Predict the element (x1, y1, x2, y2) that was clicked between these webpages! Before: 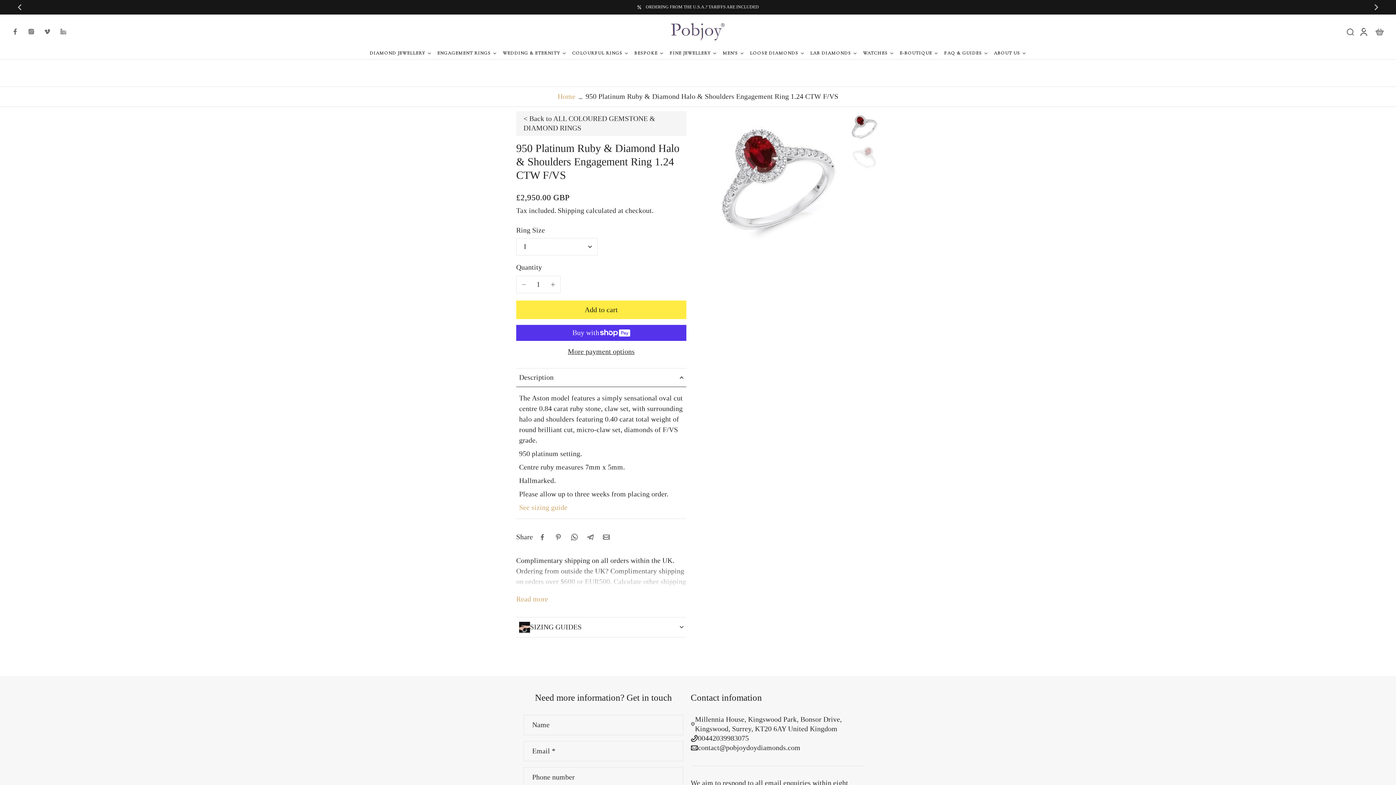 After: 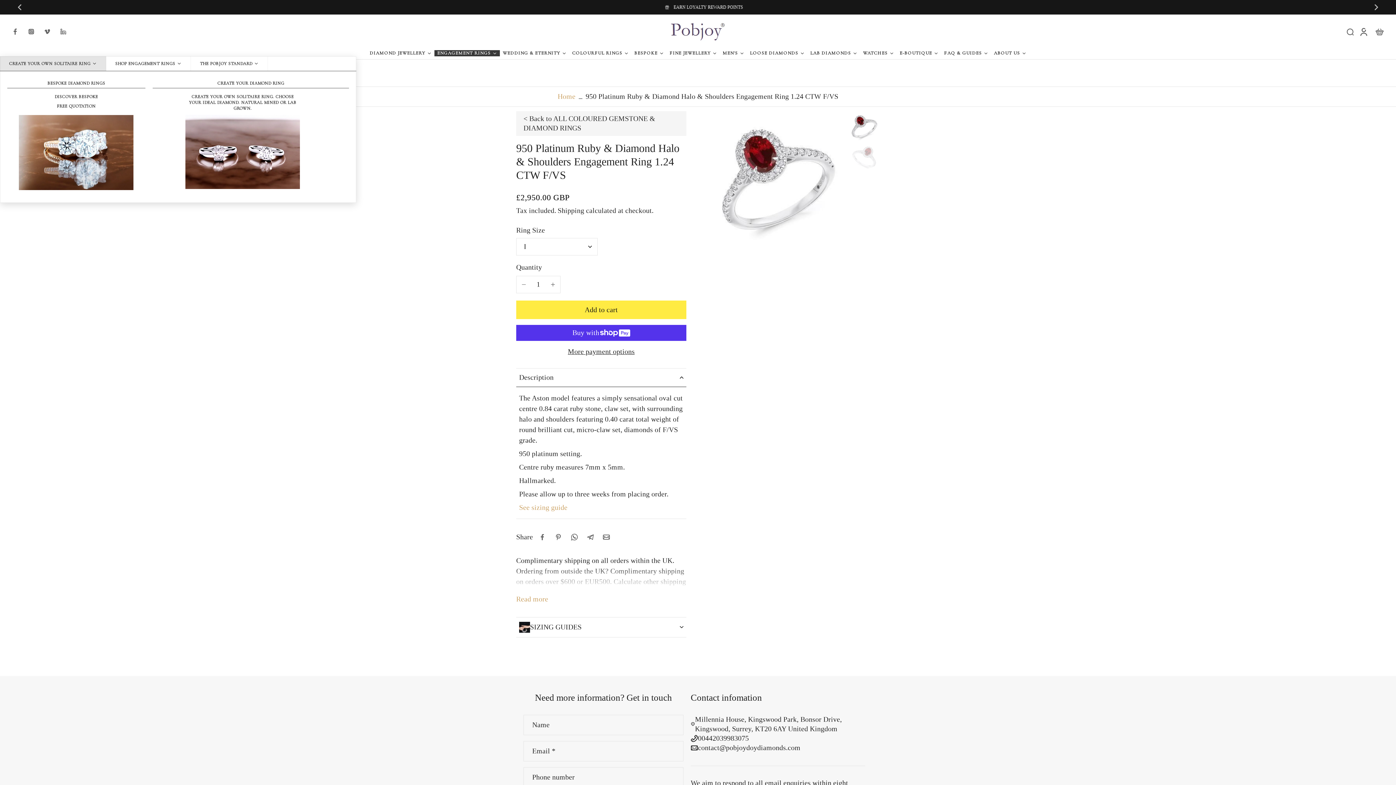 Action: label: ENGAGEMENT RINGS bbox: (434, 50, 499, 56)